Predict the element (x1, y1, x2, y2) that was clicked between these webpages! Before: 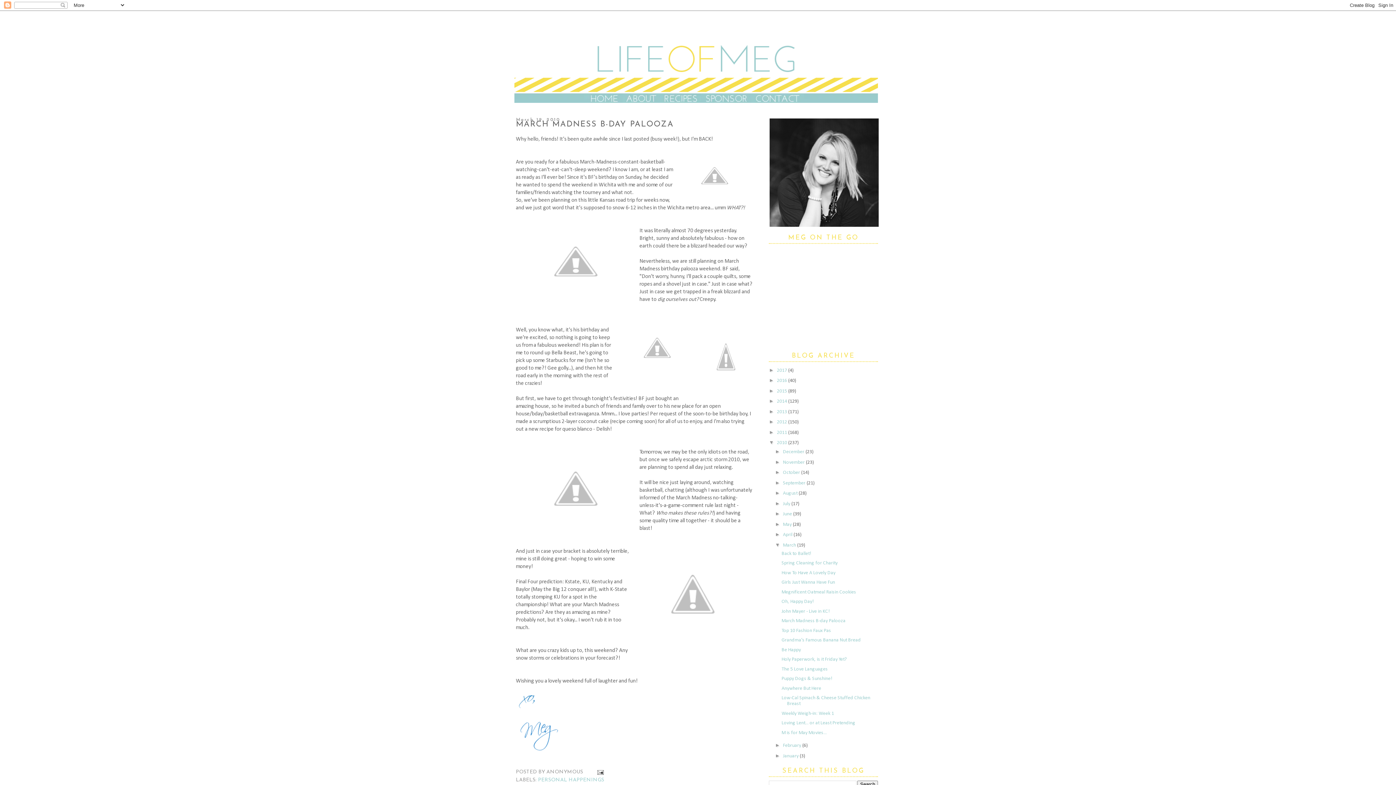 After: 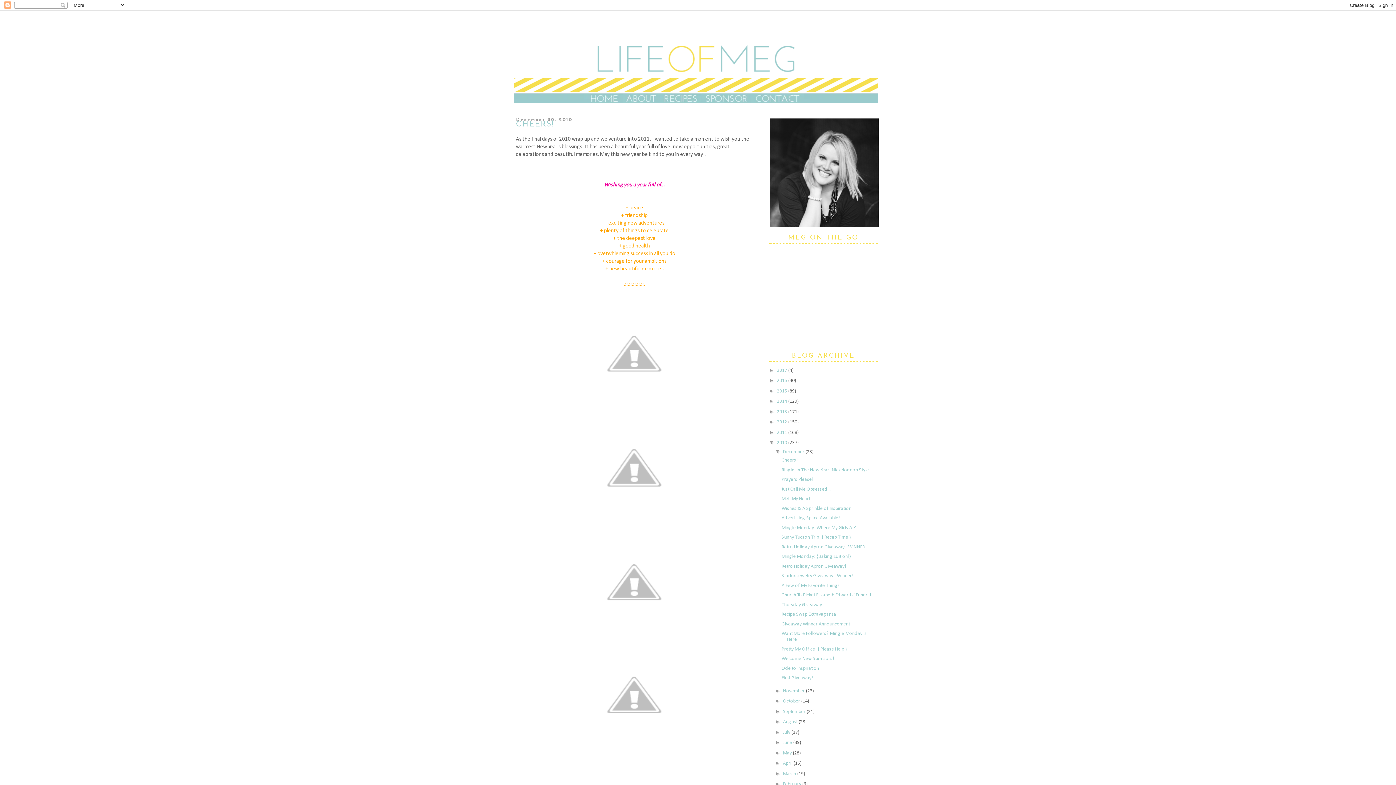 Action: label: December  bbox: (783, 449, 805, 454)